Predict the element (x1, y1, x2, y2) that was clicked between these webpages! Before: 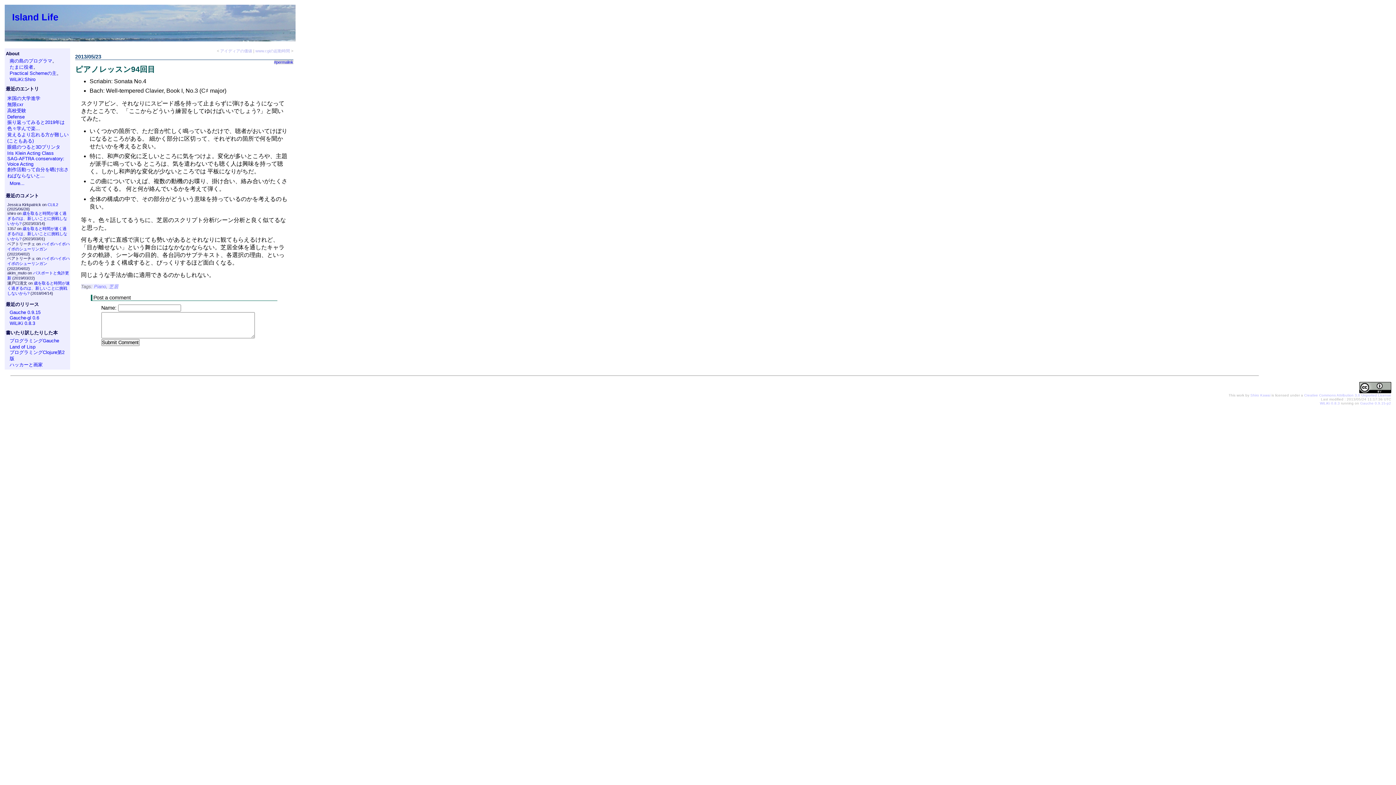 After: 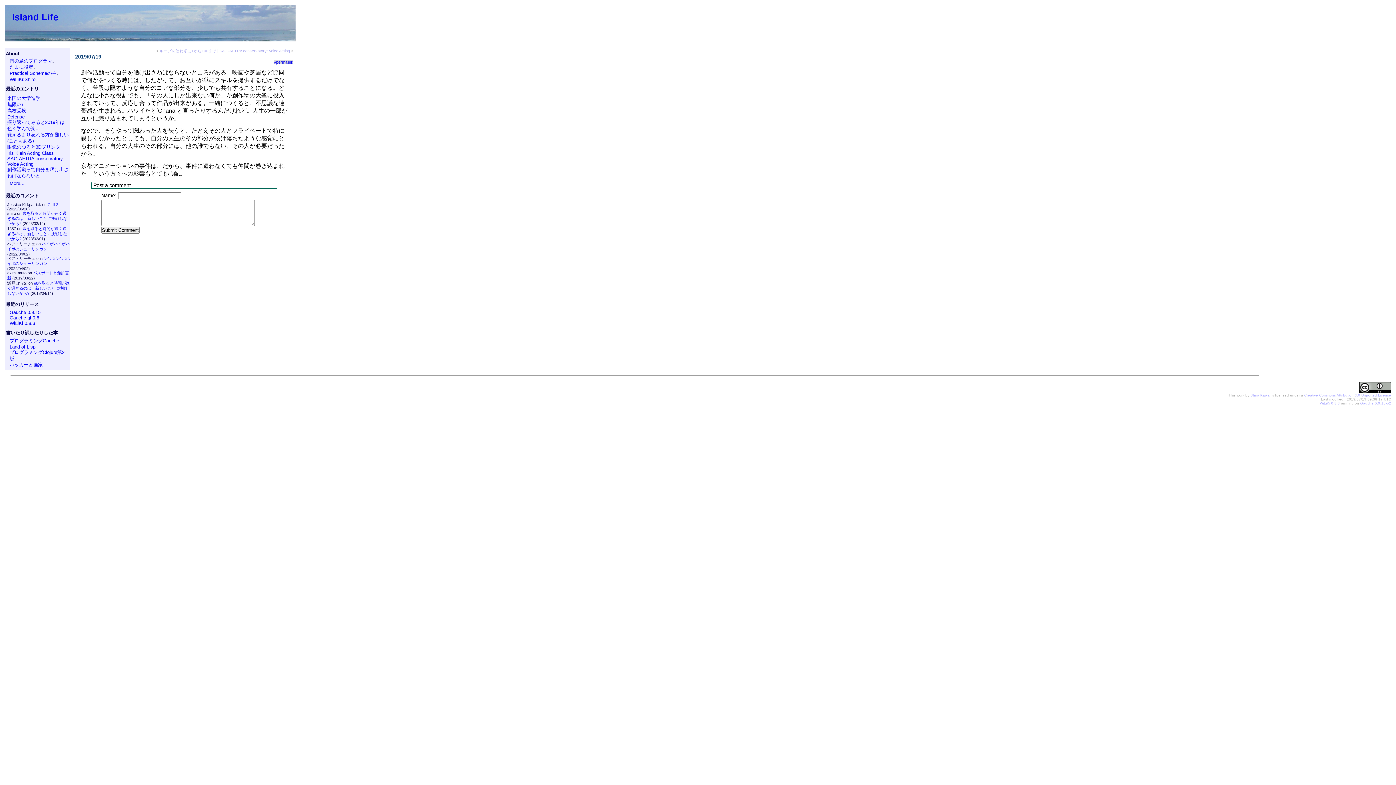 Action: bbox: (7, 167, 68, 178) label: 創作活動って自分を晒け出さねばならないと...